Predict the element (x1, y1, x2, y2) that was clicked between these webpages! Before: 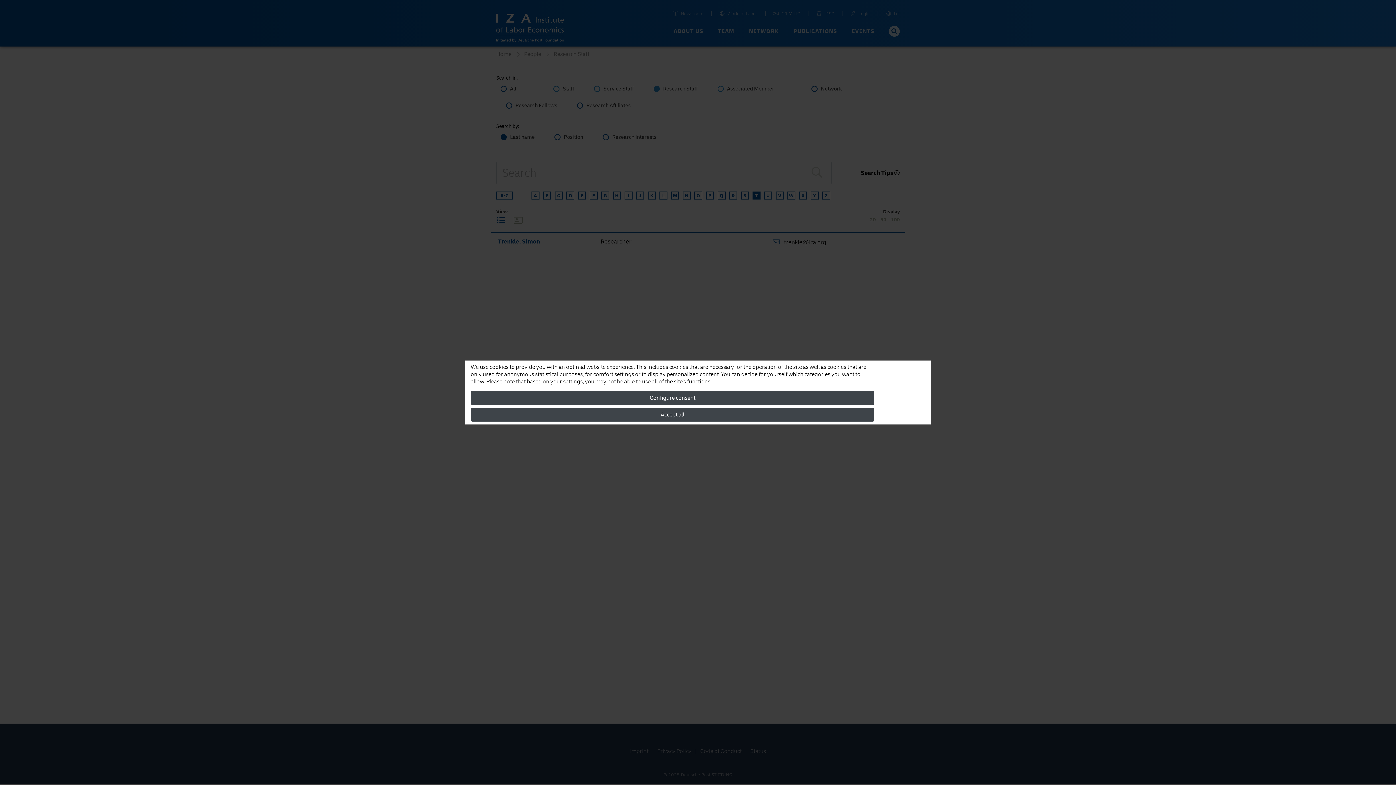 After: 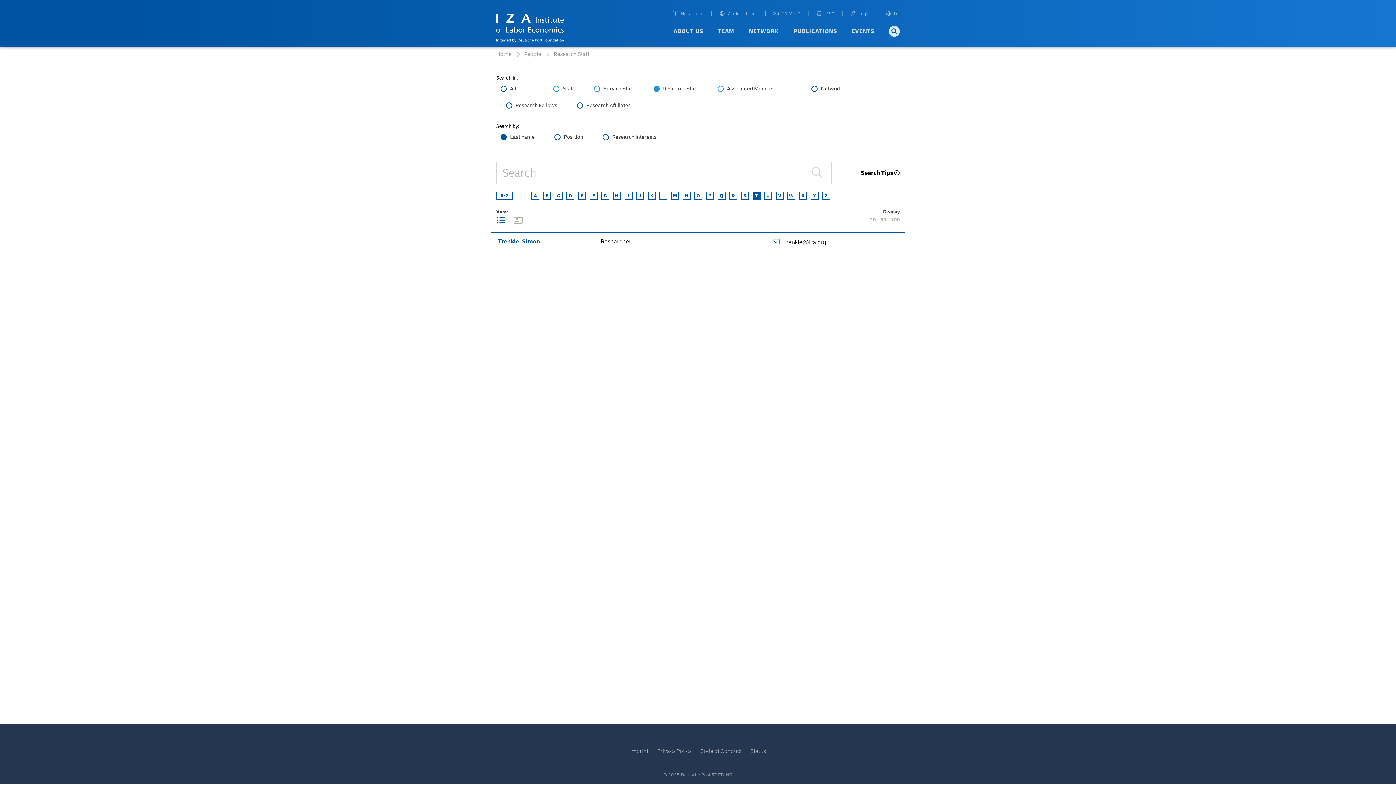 Action: label: Accept all bbox: (470, 408, 874, 421)